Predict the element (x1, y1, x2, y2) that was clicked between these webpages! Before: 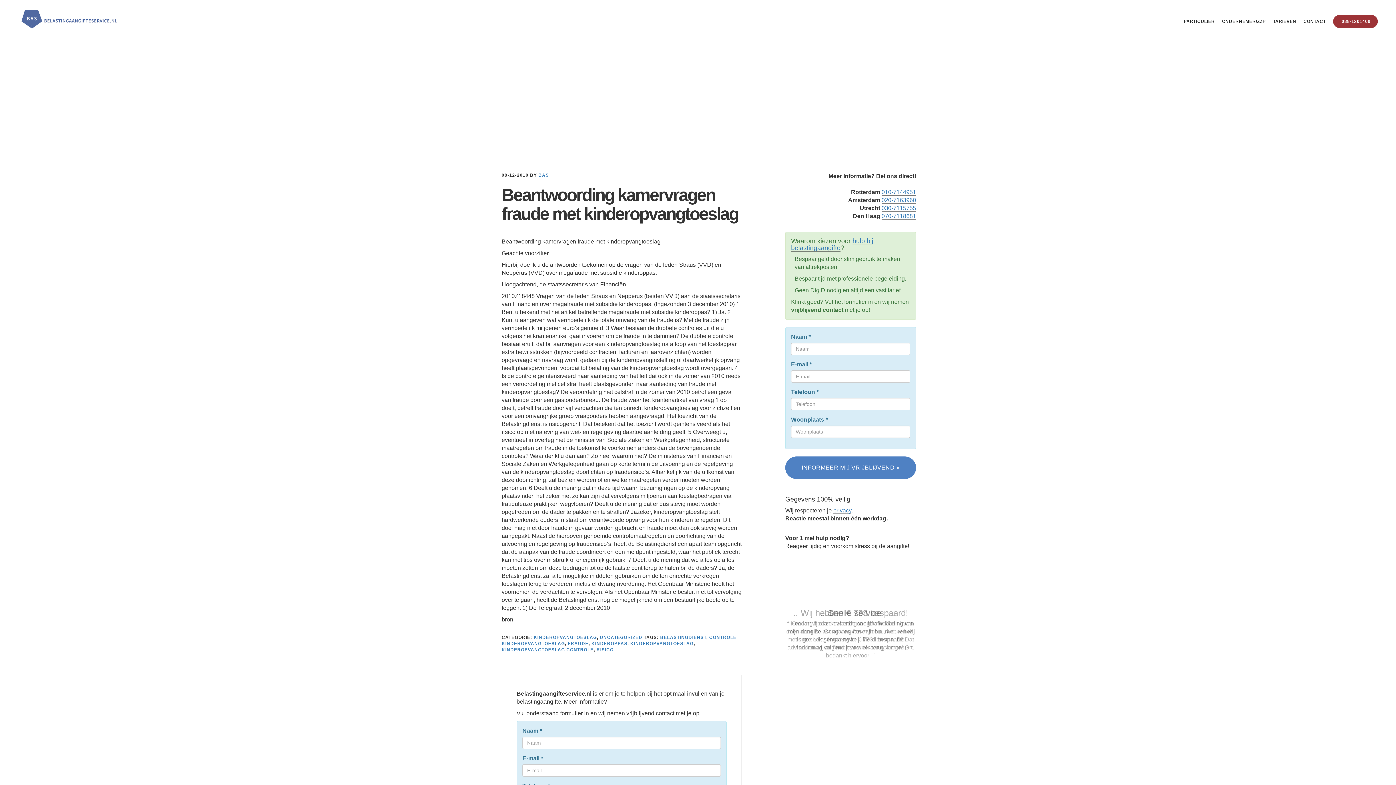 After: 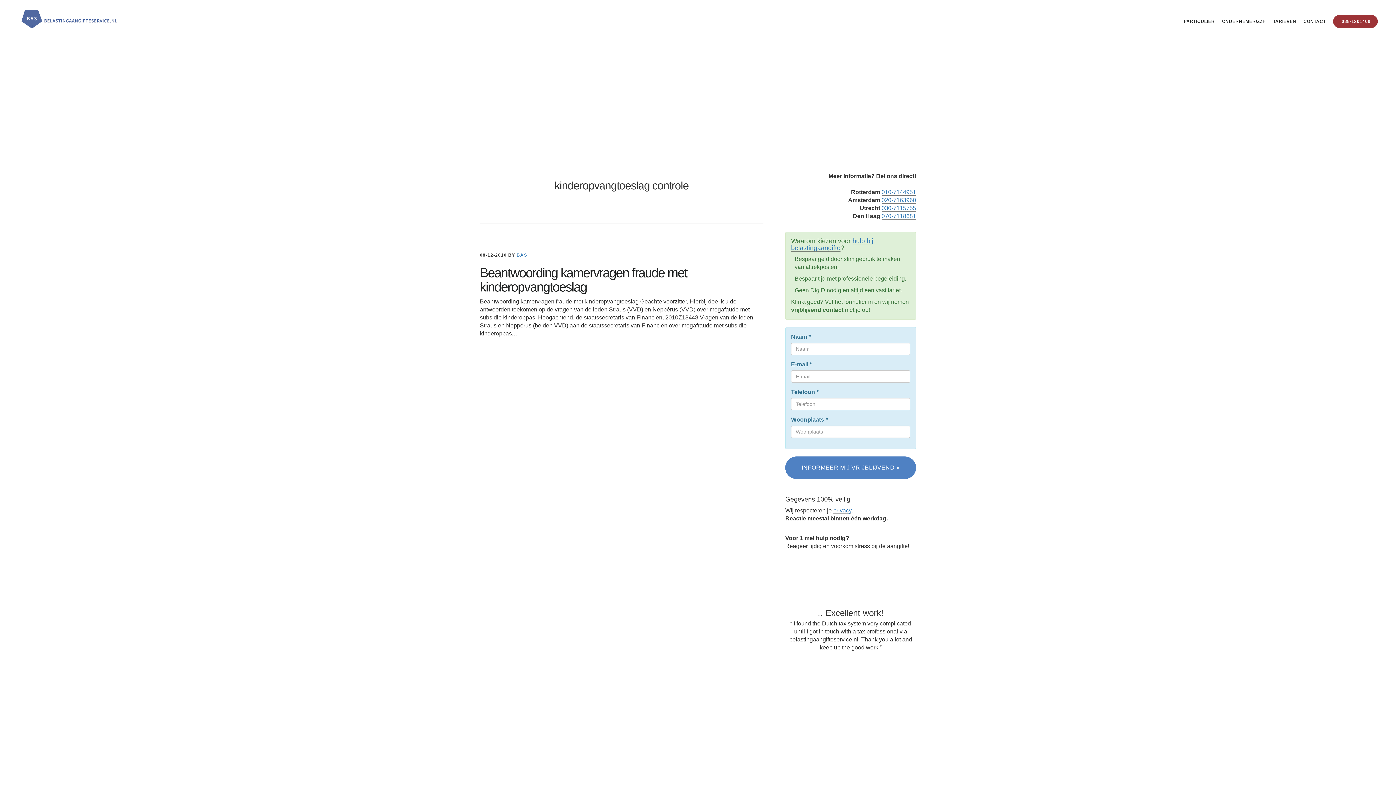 Action: label: KINDEROPVANGTOESLAG CONTROLE bbox: (501, 647, 593, 652)